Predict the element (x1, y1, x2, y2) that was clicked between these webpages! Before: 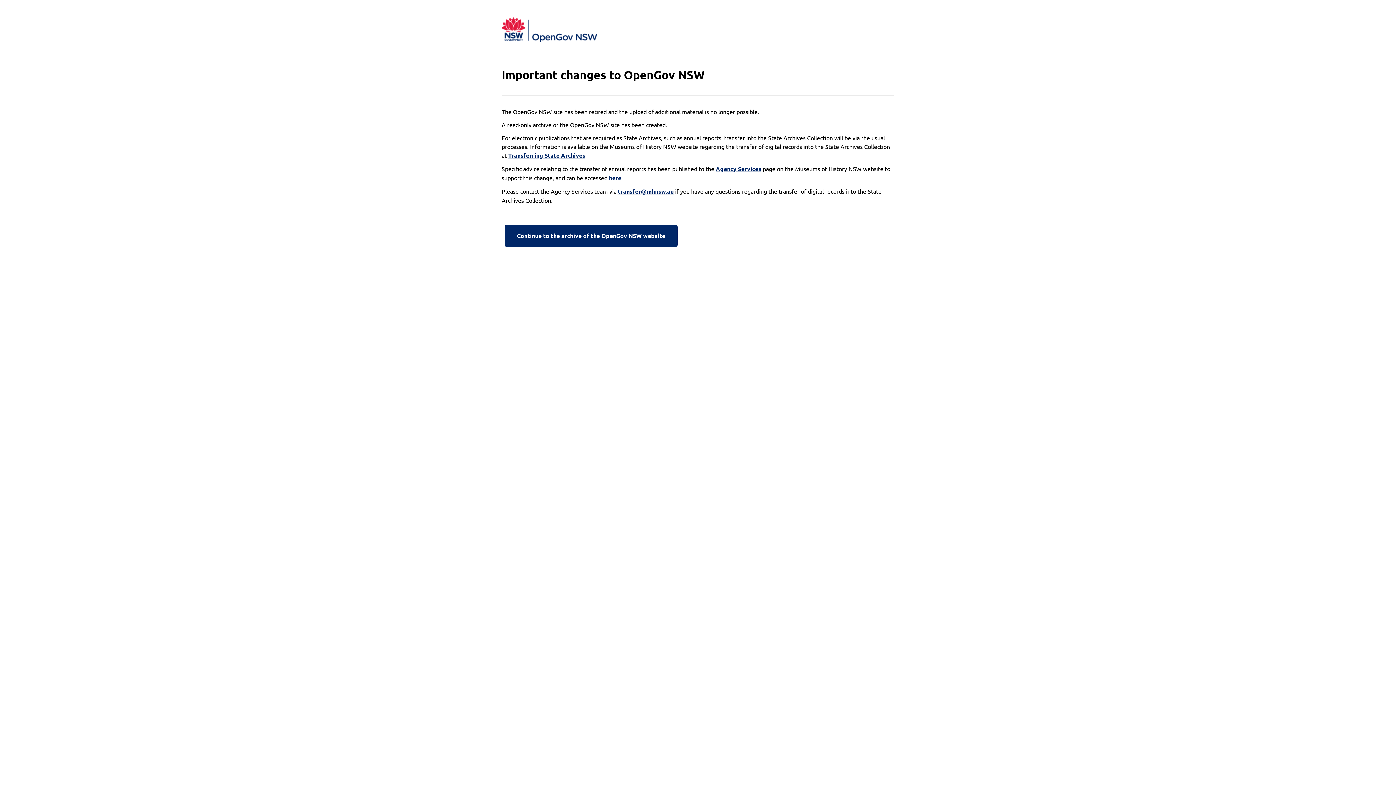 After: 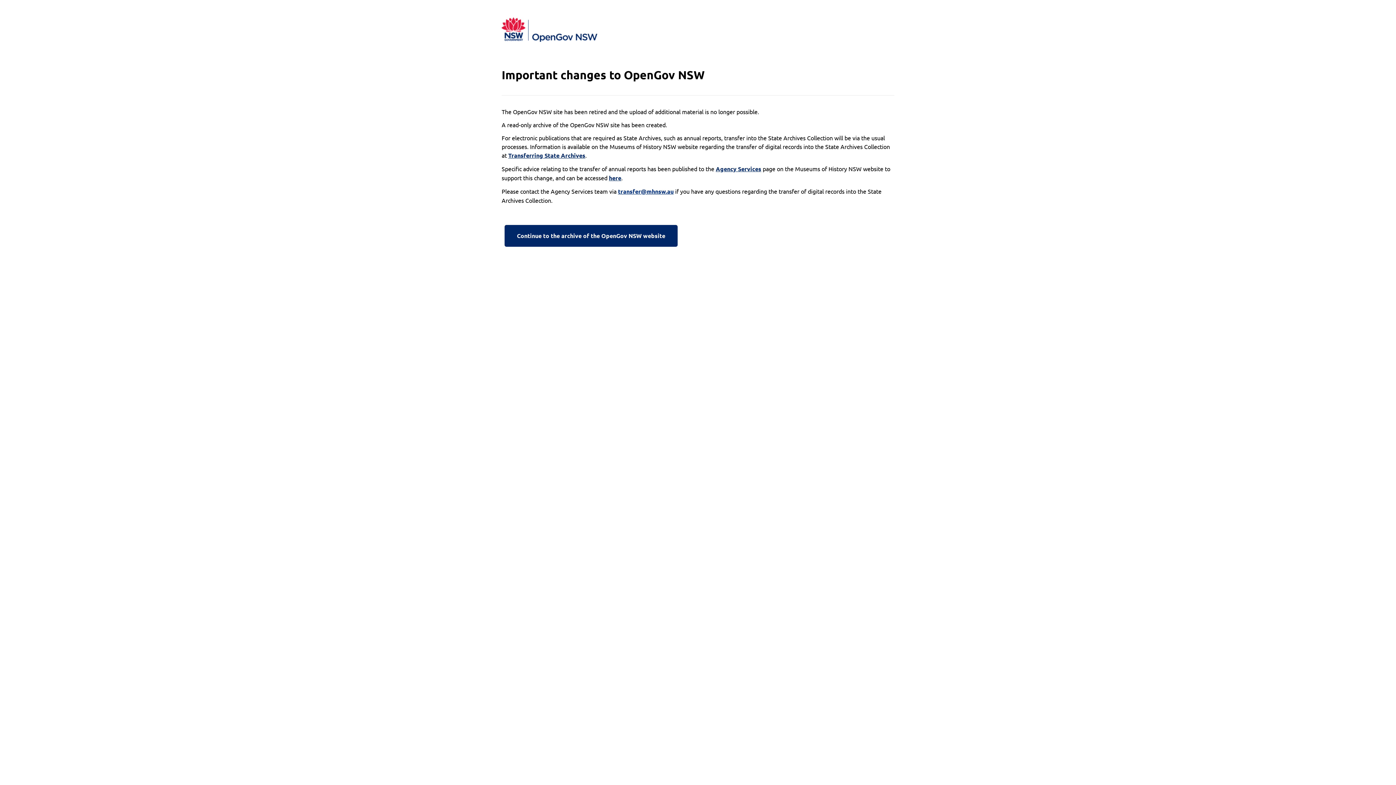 Action: bbox: (618, 187, 673, 196) label: transfer@mhnsw.au